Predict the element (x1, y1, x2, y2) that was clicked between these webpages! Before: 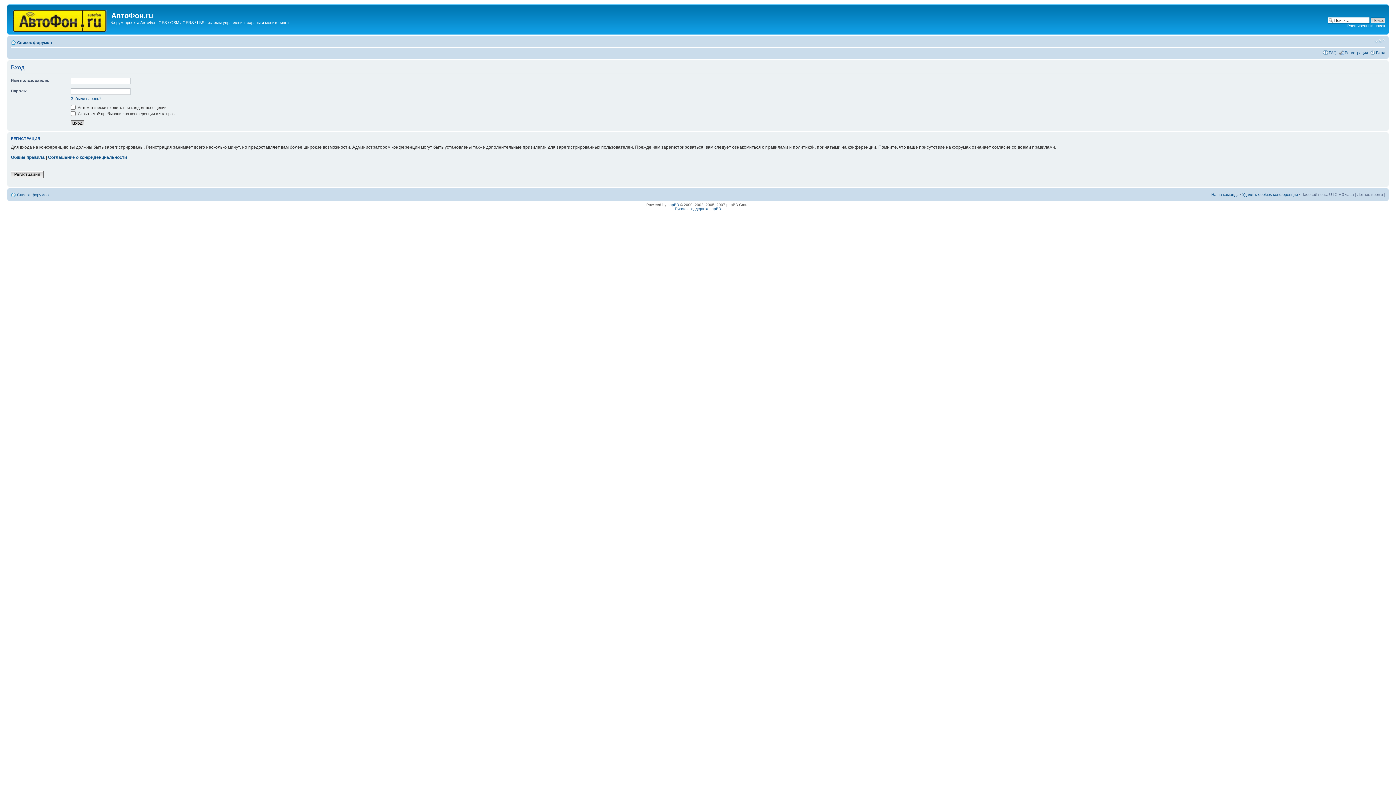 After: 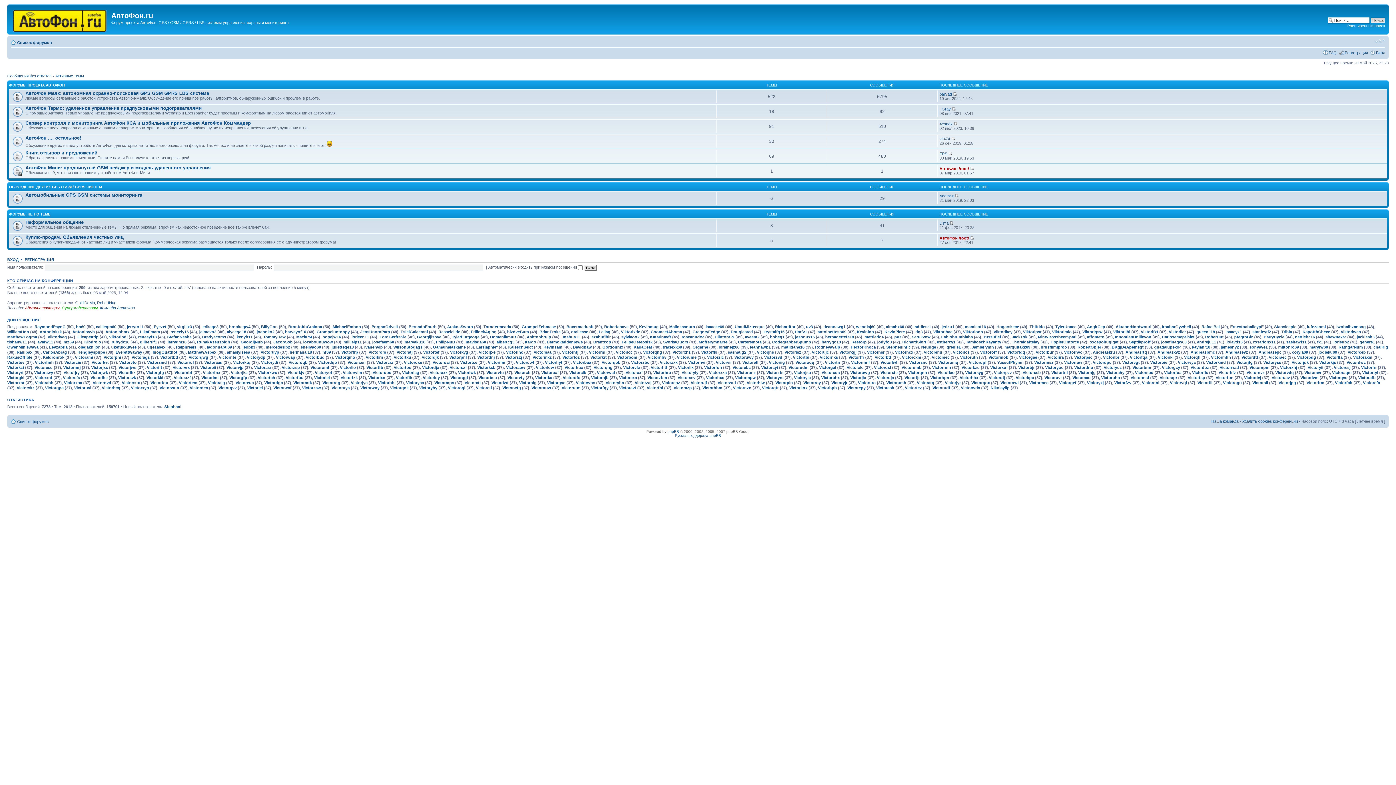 Action: bbox: (17, 192, 48, 196) label: Список форумов